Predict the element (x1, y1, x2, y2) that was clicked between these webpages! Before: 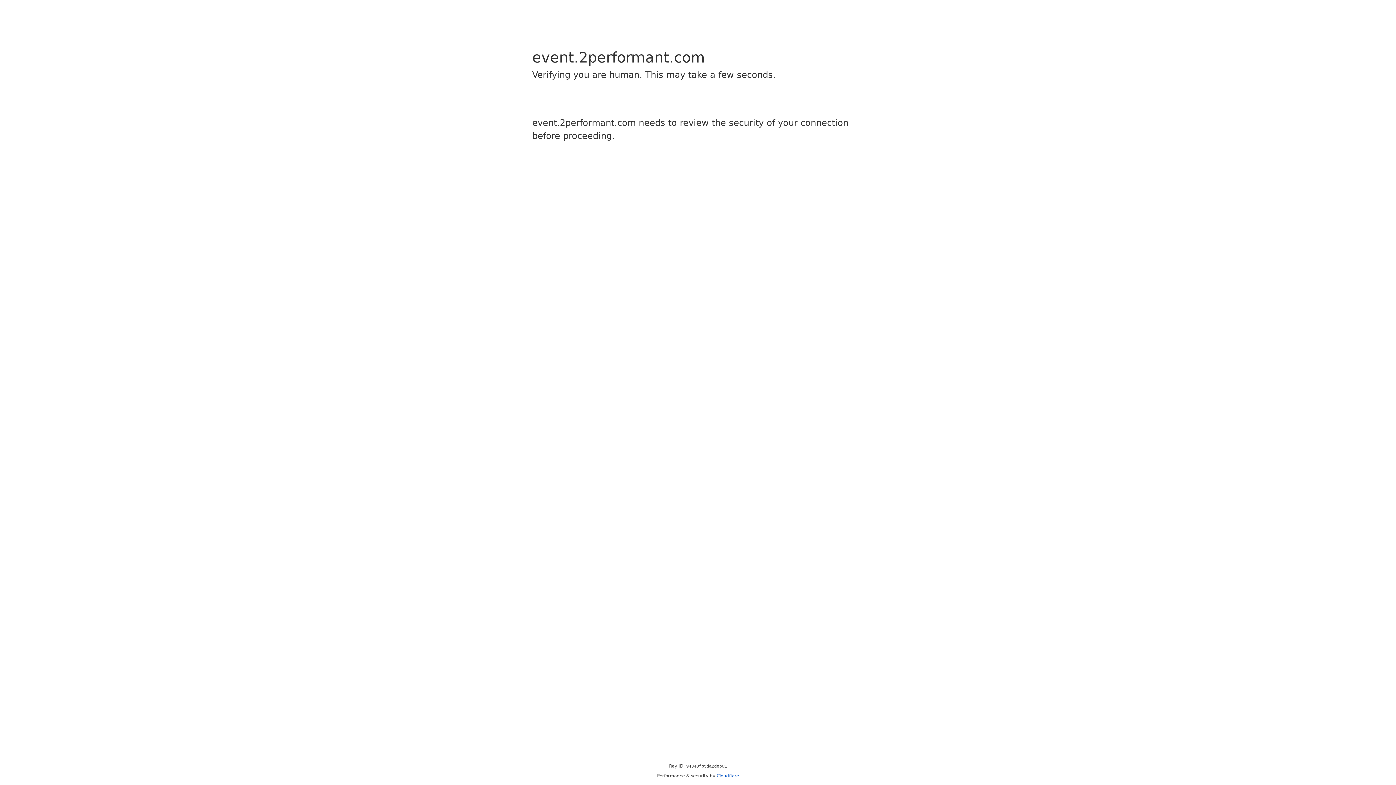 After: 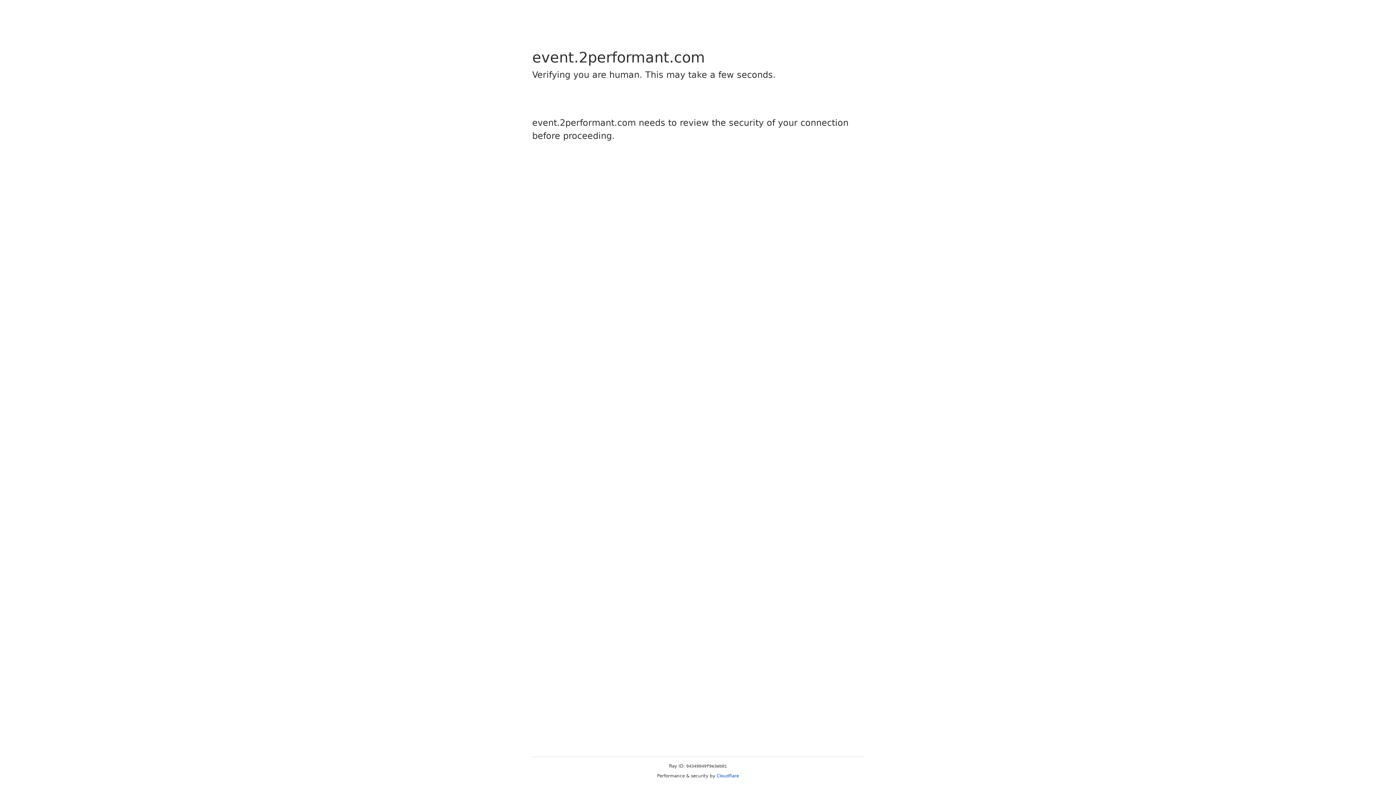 Action: label: Cloudflare bbox: (716, 773, 739, 778)